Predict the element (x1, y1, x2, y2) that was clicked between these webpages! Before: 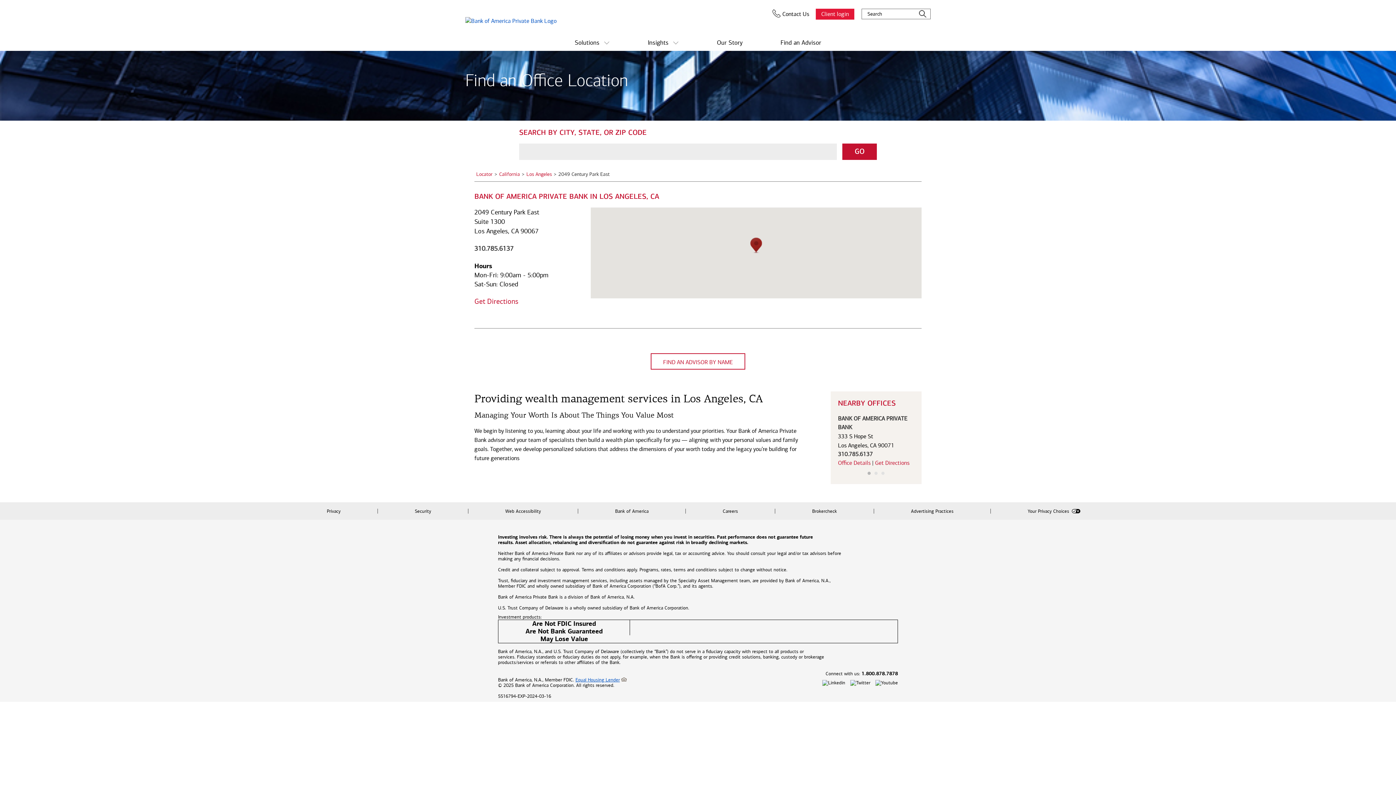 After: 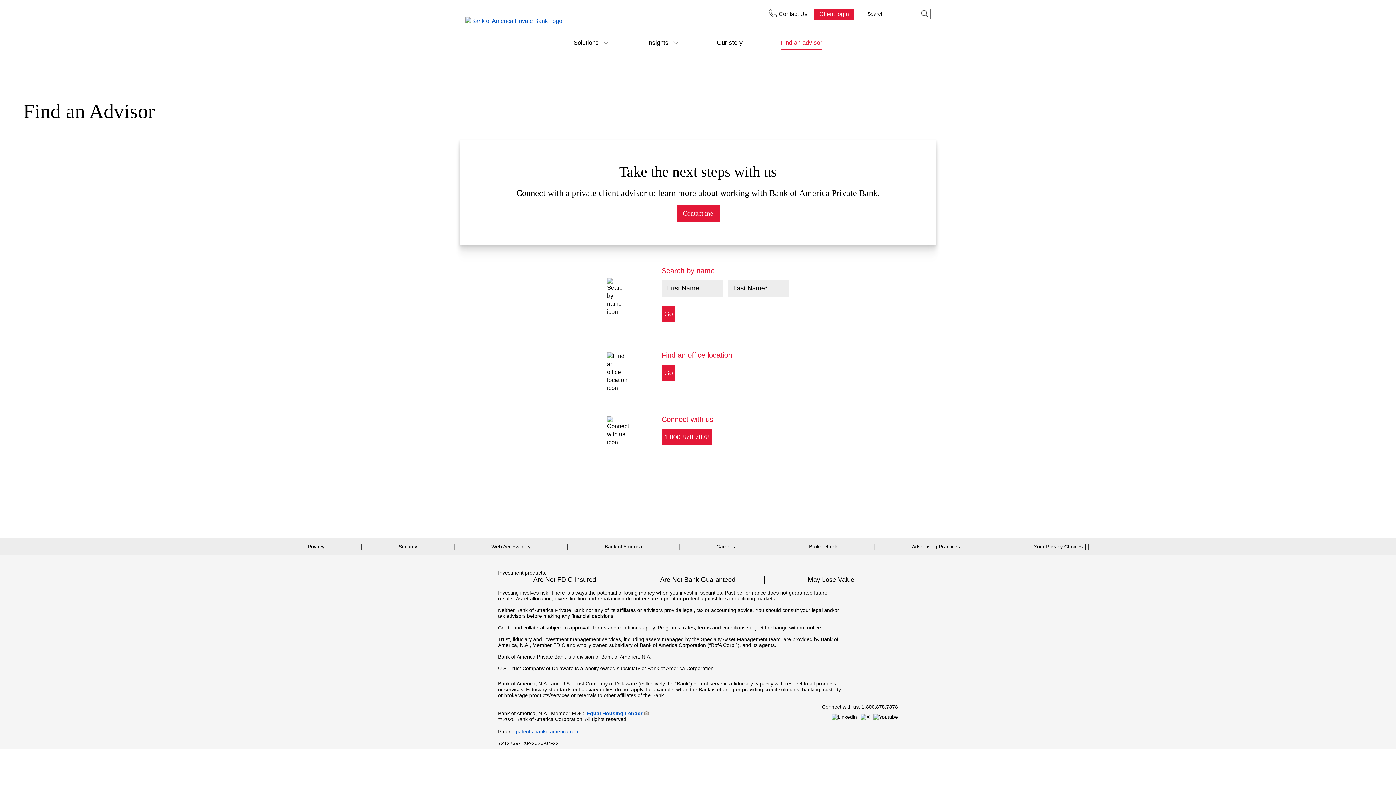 Action: label: Contact Us bbox: (758, 6, 814, 21)